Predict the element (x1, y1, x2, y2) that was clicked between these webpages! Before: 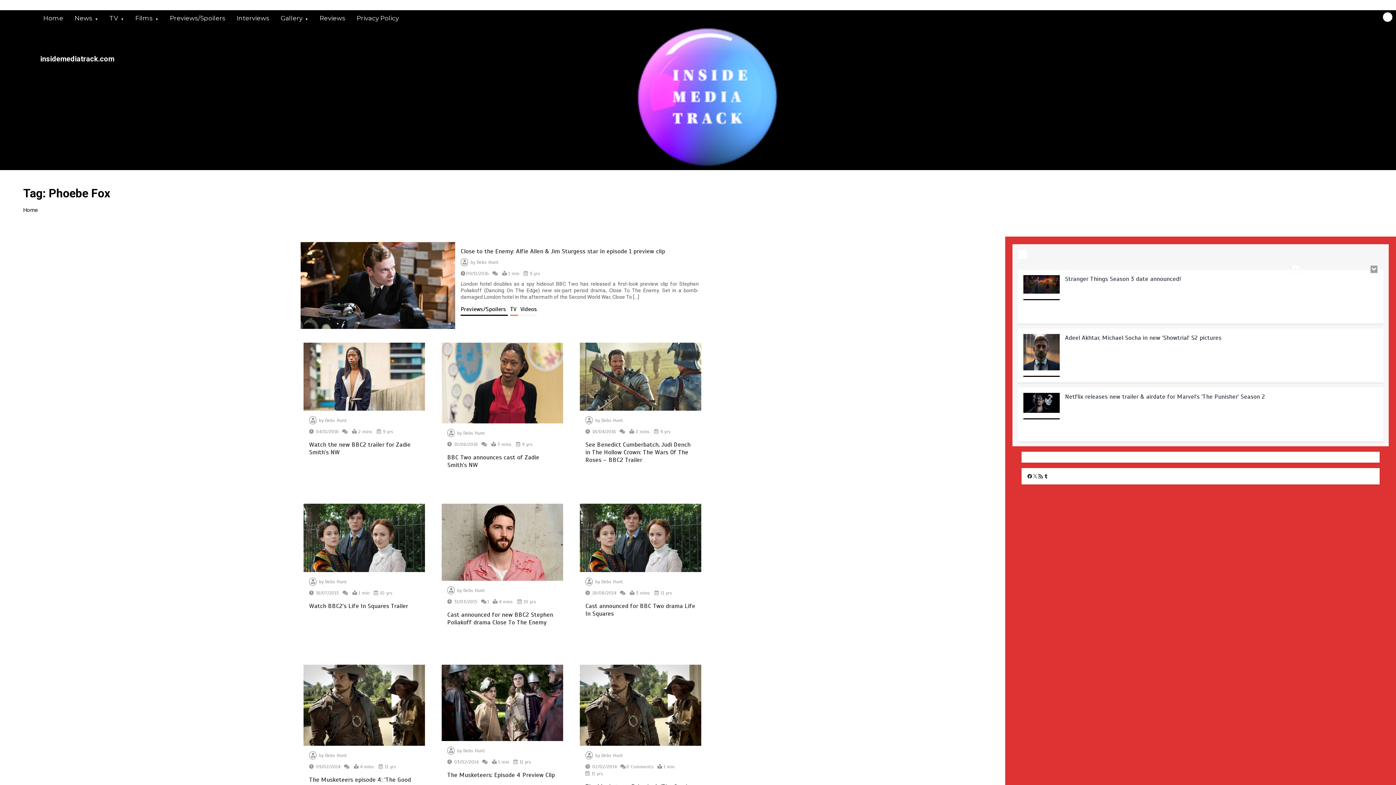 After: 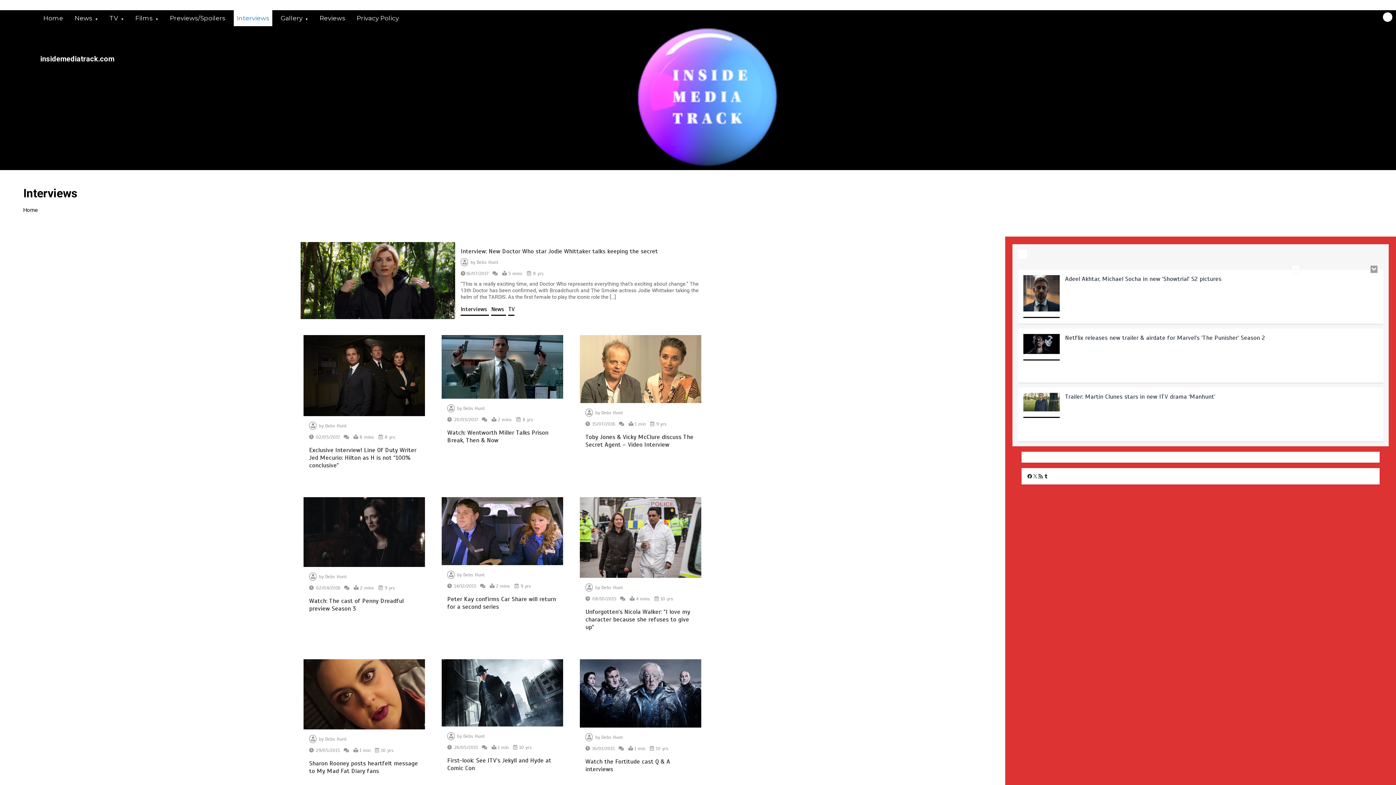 Action: label: Interviews bbox: (233, 10, 272, 26)